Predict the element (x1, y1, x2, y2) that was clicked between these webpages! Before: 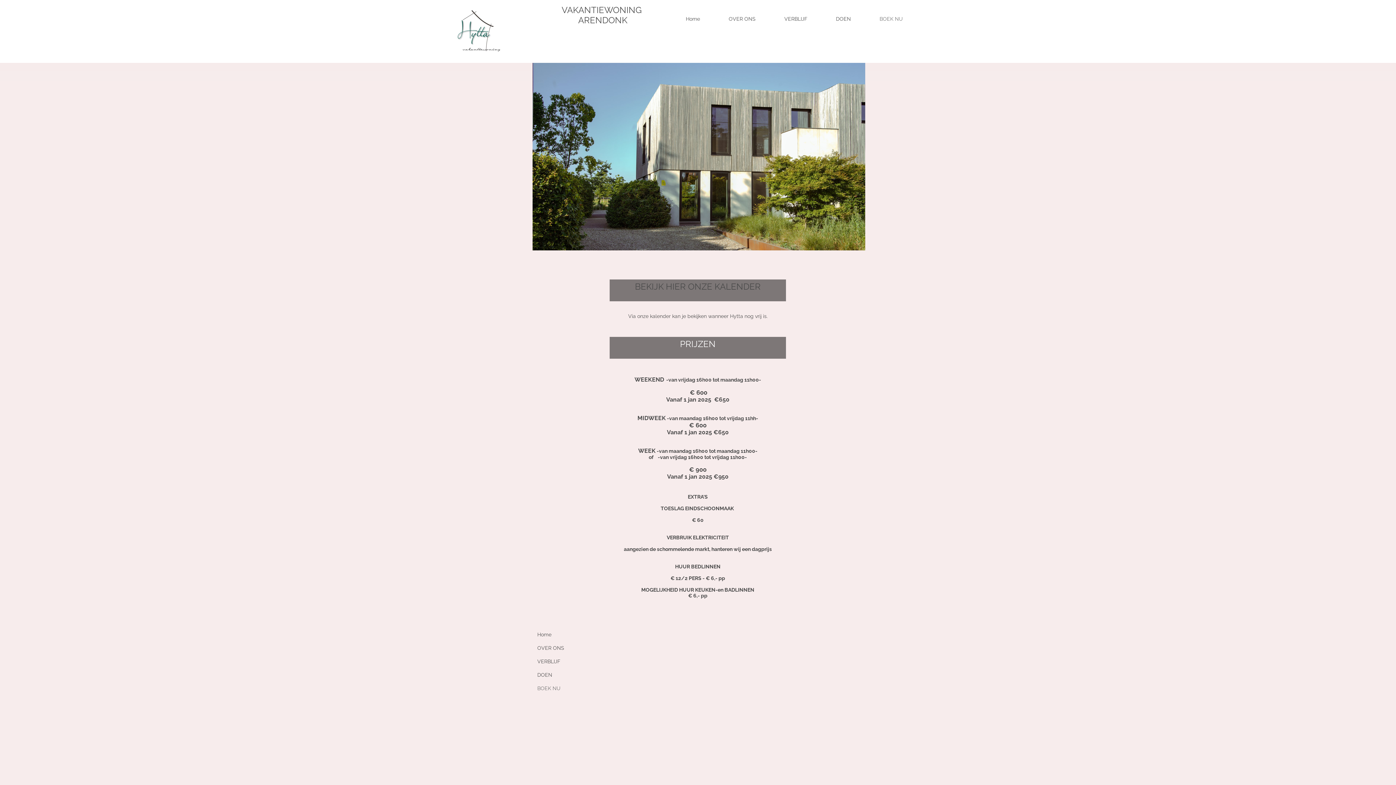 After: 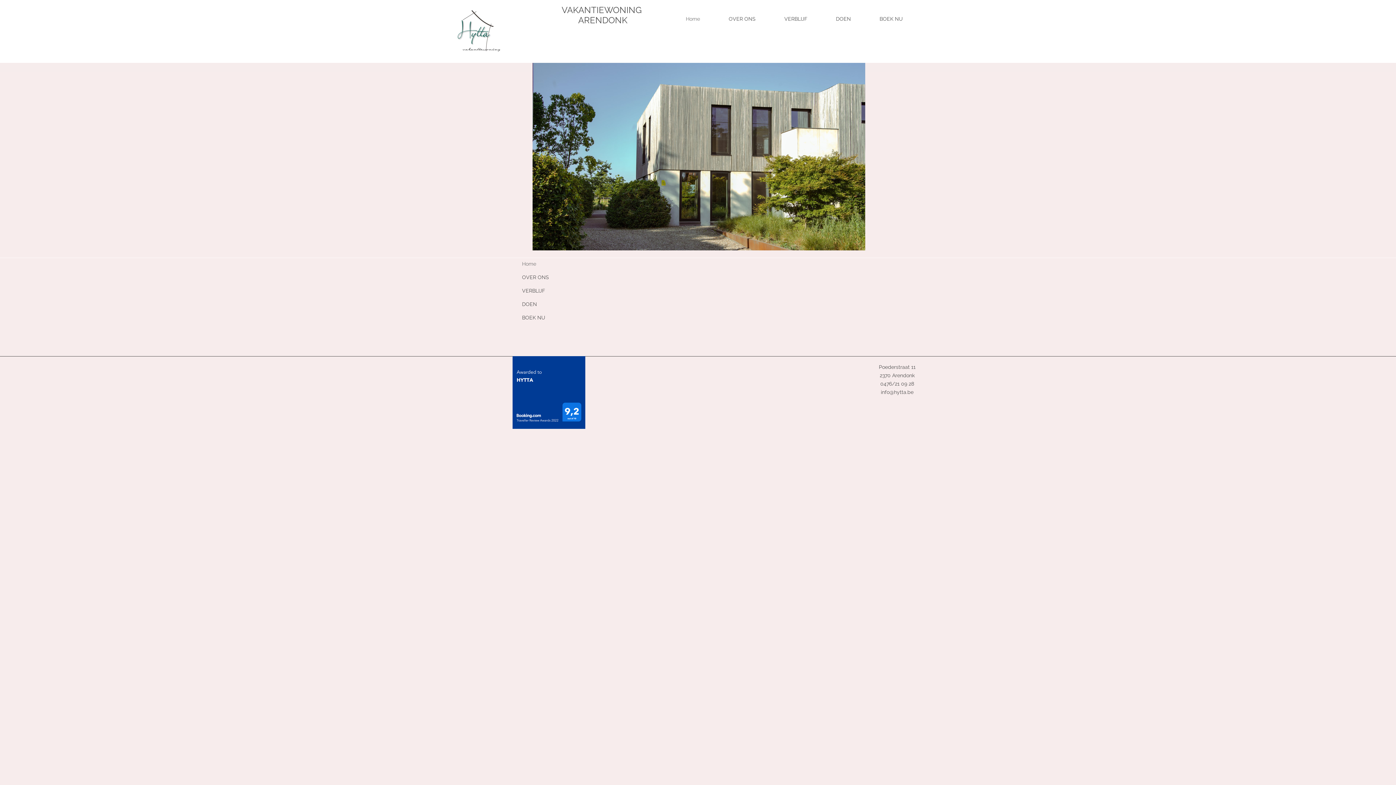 Action: label: Home bbox: (675, 12, 718, 26)